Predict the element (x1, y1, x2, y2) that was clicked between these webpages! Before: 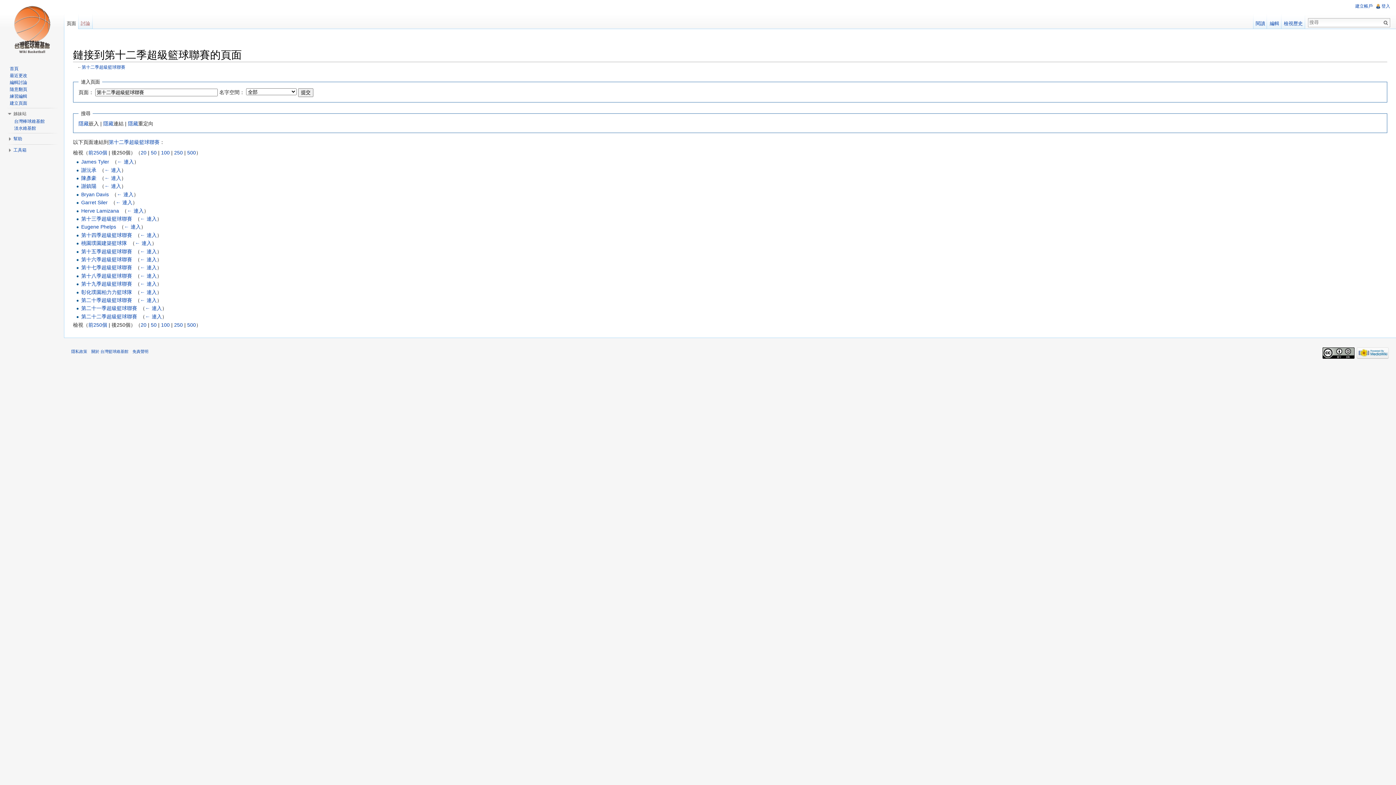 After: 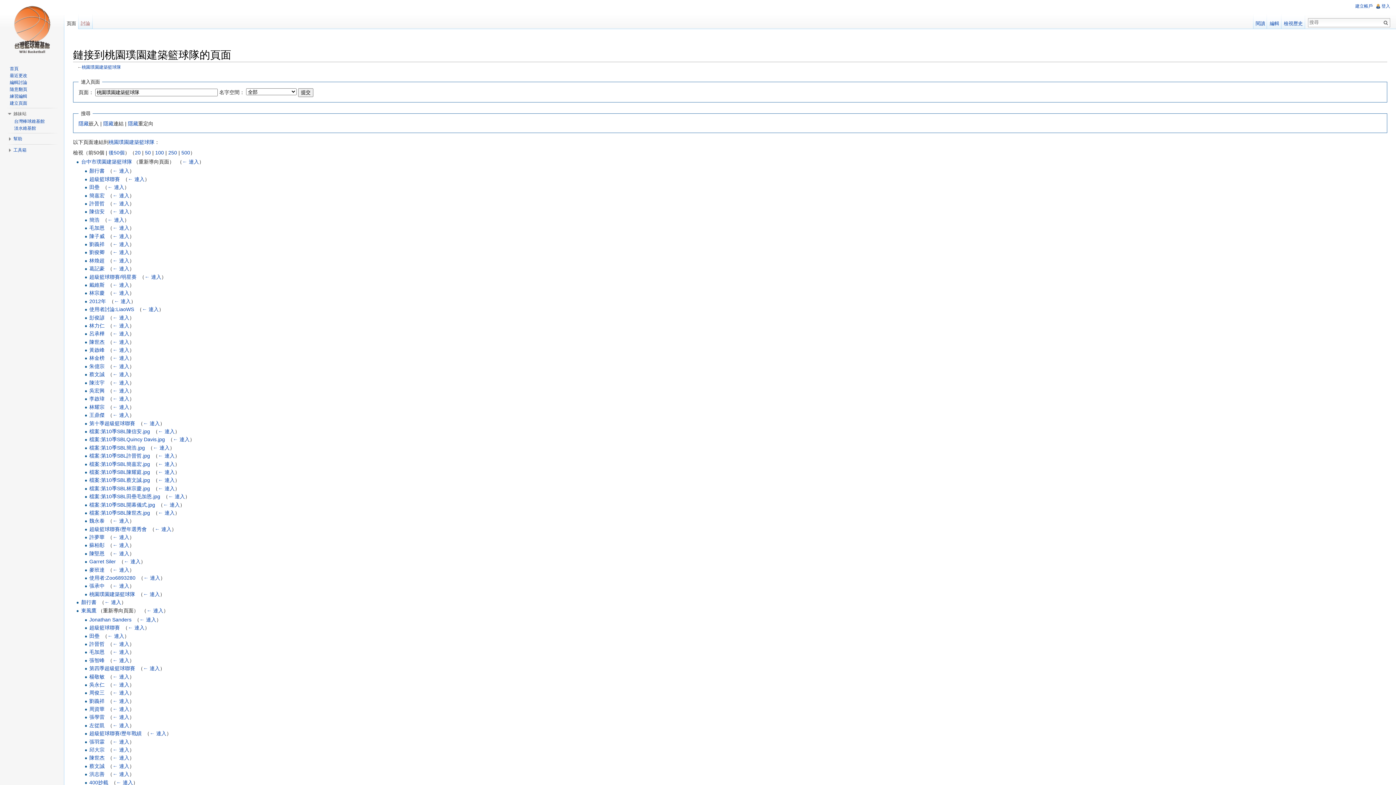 Action: label: ← 連入 bbox: (135, 240, 151, 246)